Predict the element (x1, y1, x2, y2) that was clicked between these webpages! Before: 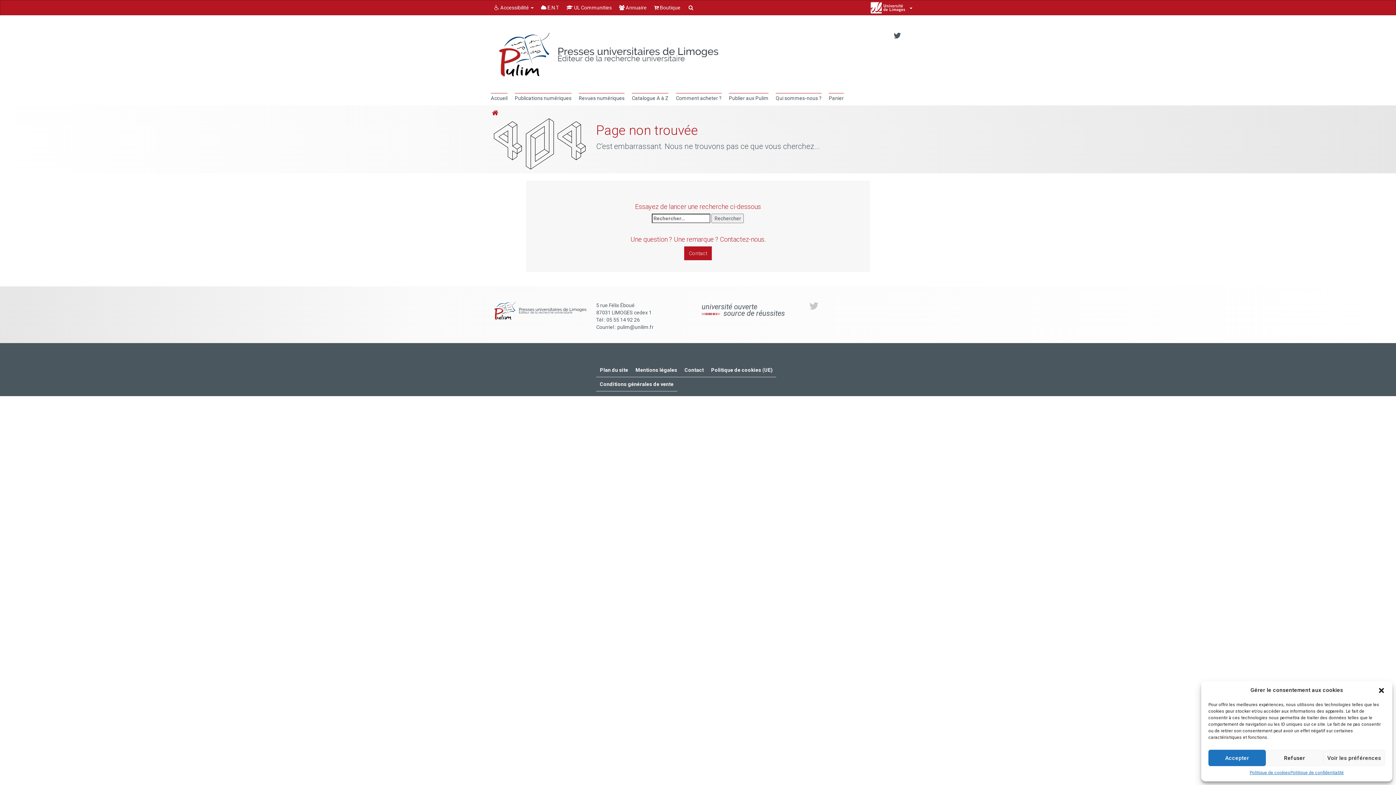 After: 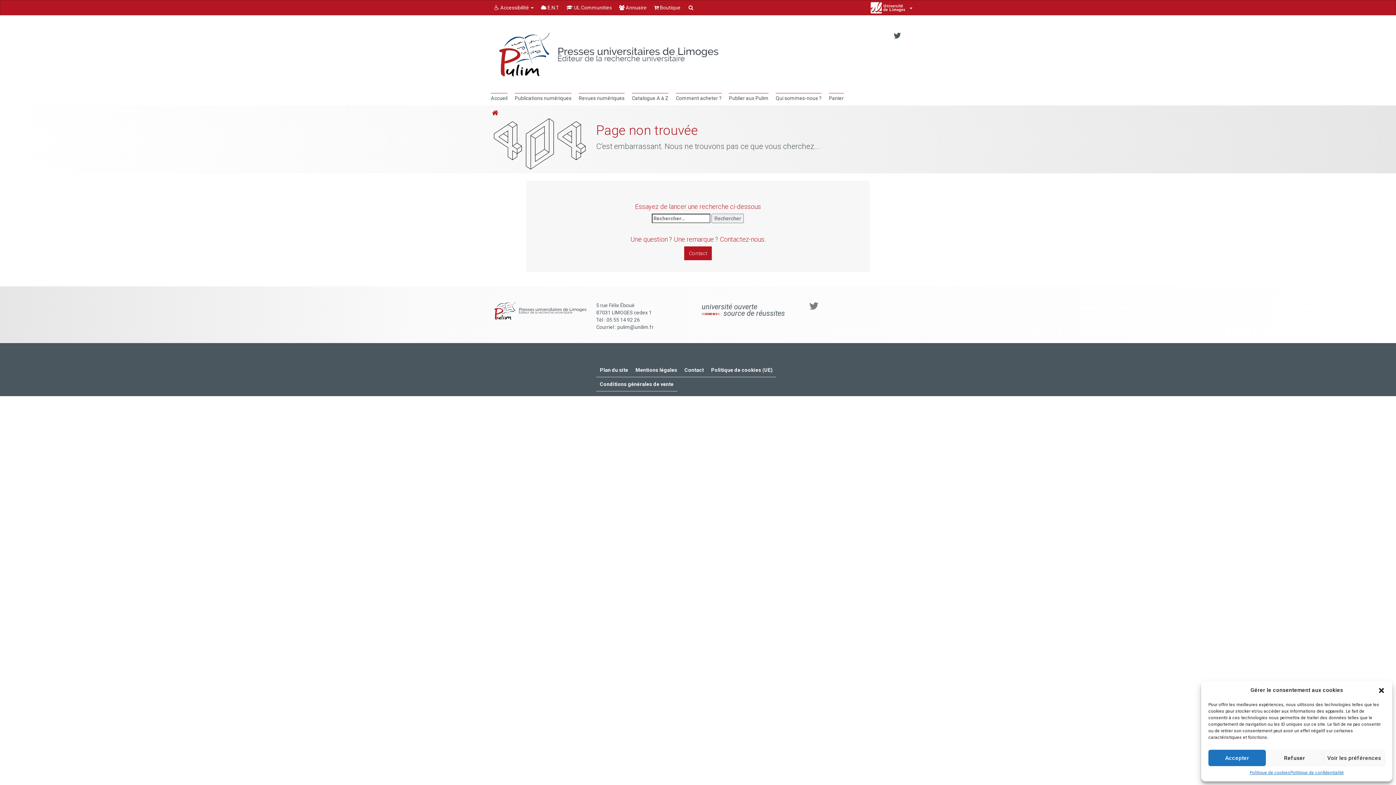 Action: bbox: (807, 301, 821, 310)